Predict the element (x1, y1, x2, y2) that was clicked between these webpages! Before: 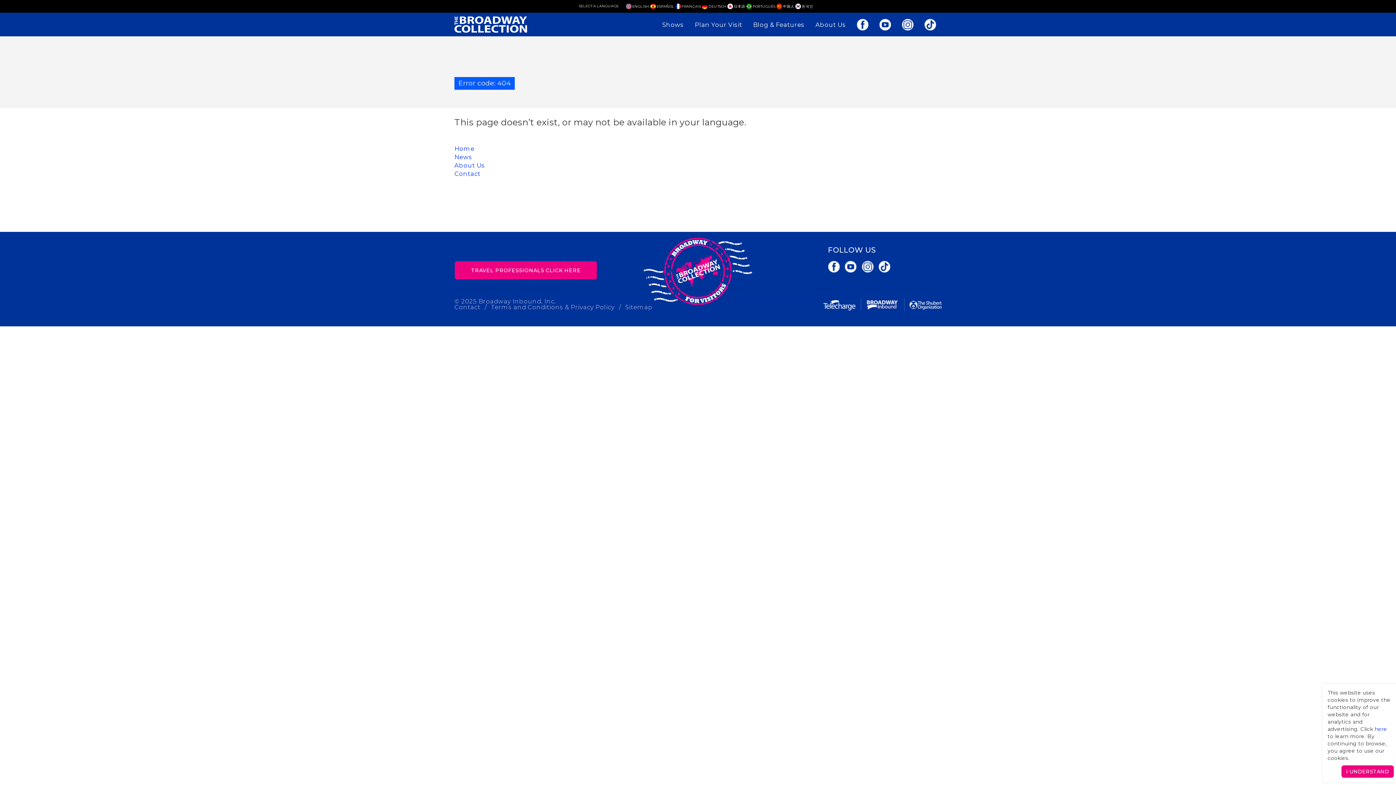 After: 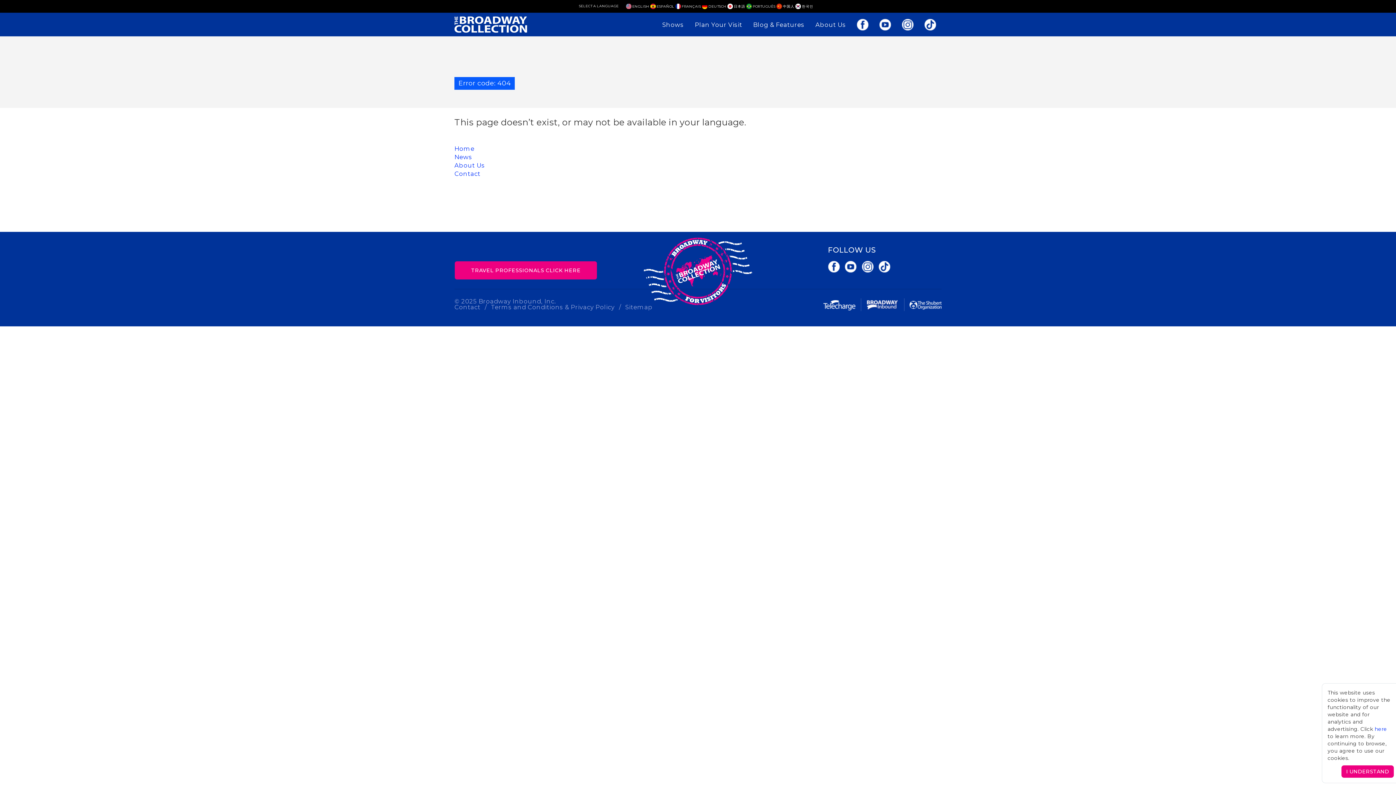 Action: bbox: (896, 13, 919, 35)